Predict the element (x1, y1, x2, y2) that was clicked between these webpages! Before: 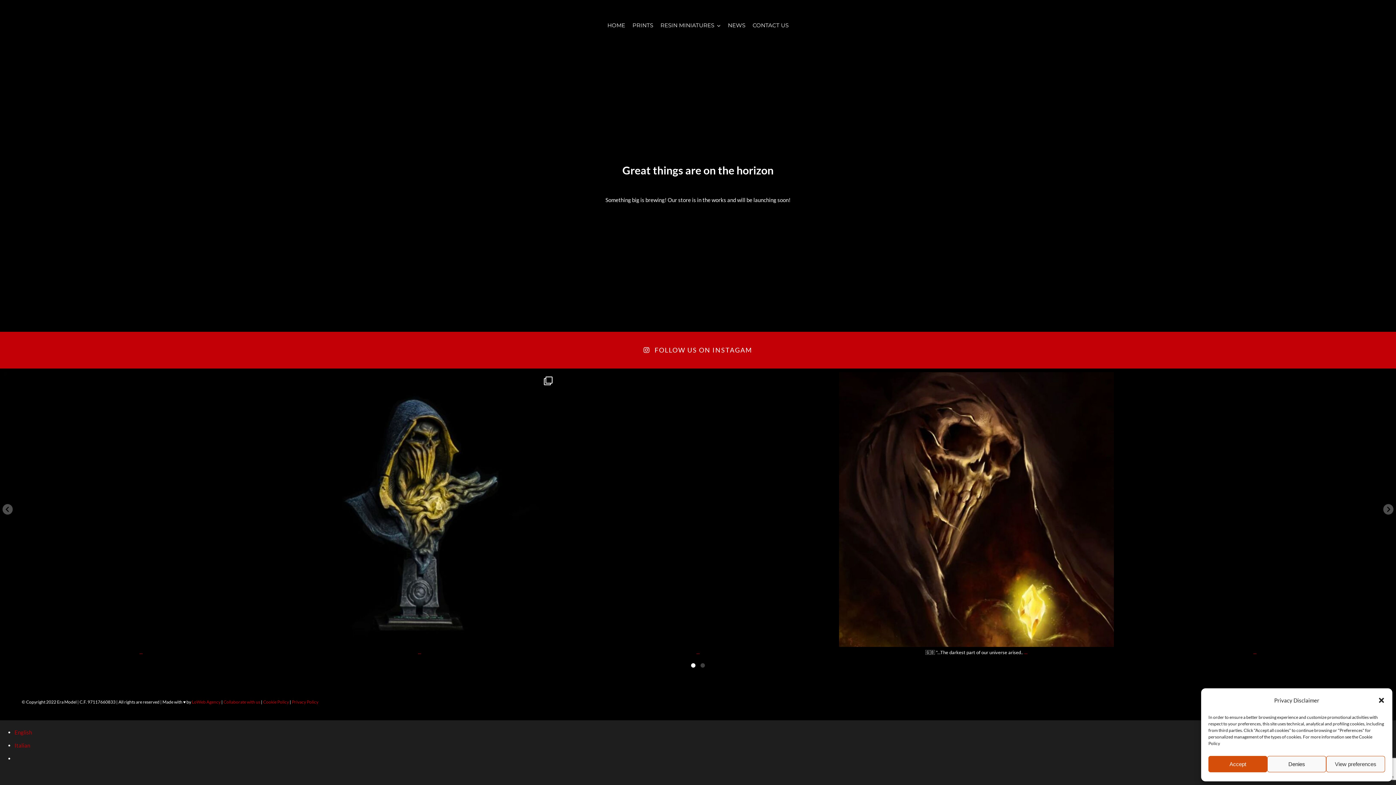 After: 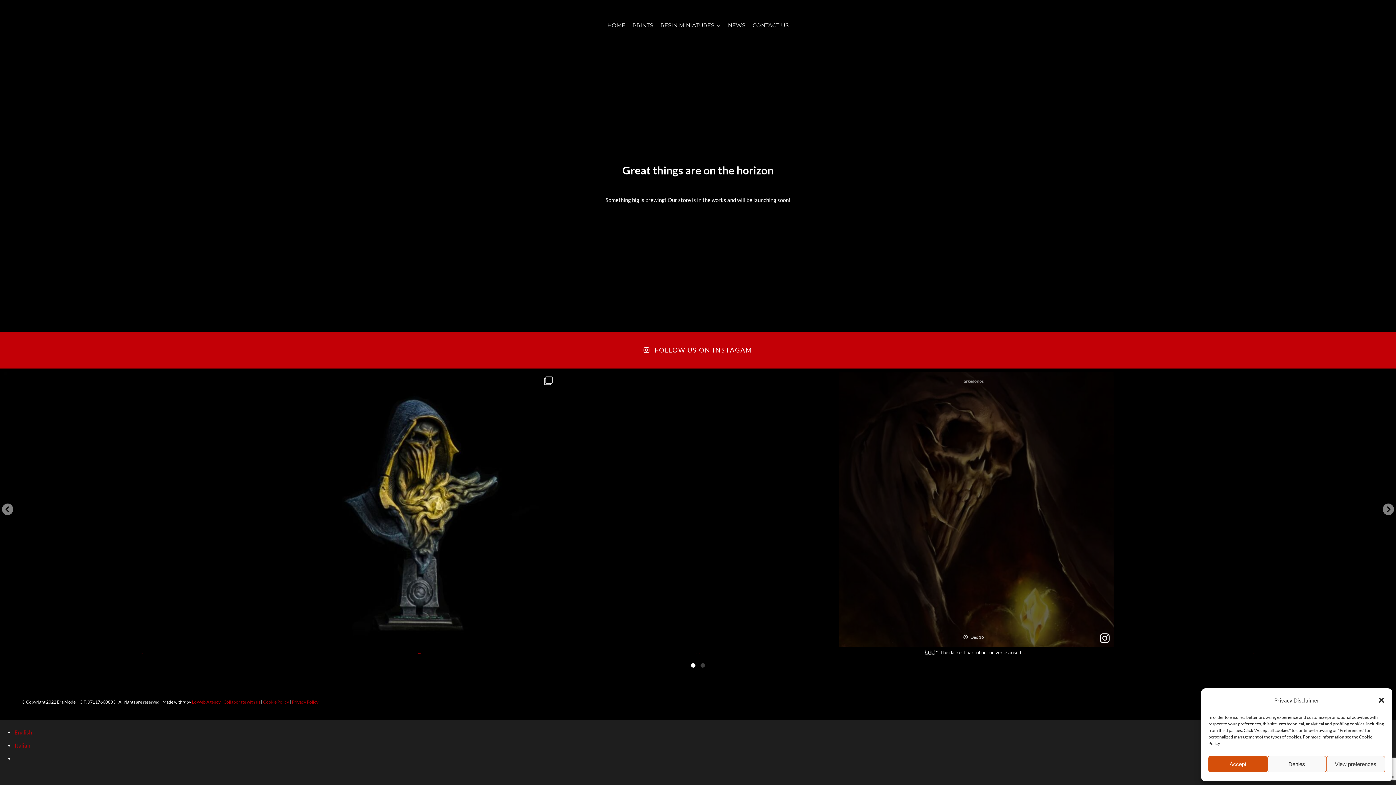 Action: bbox: (1096, 629, 1113, 647) label: View